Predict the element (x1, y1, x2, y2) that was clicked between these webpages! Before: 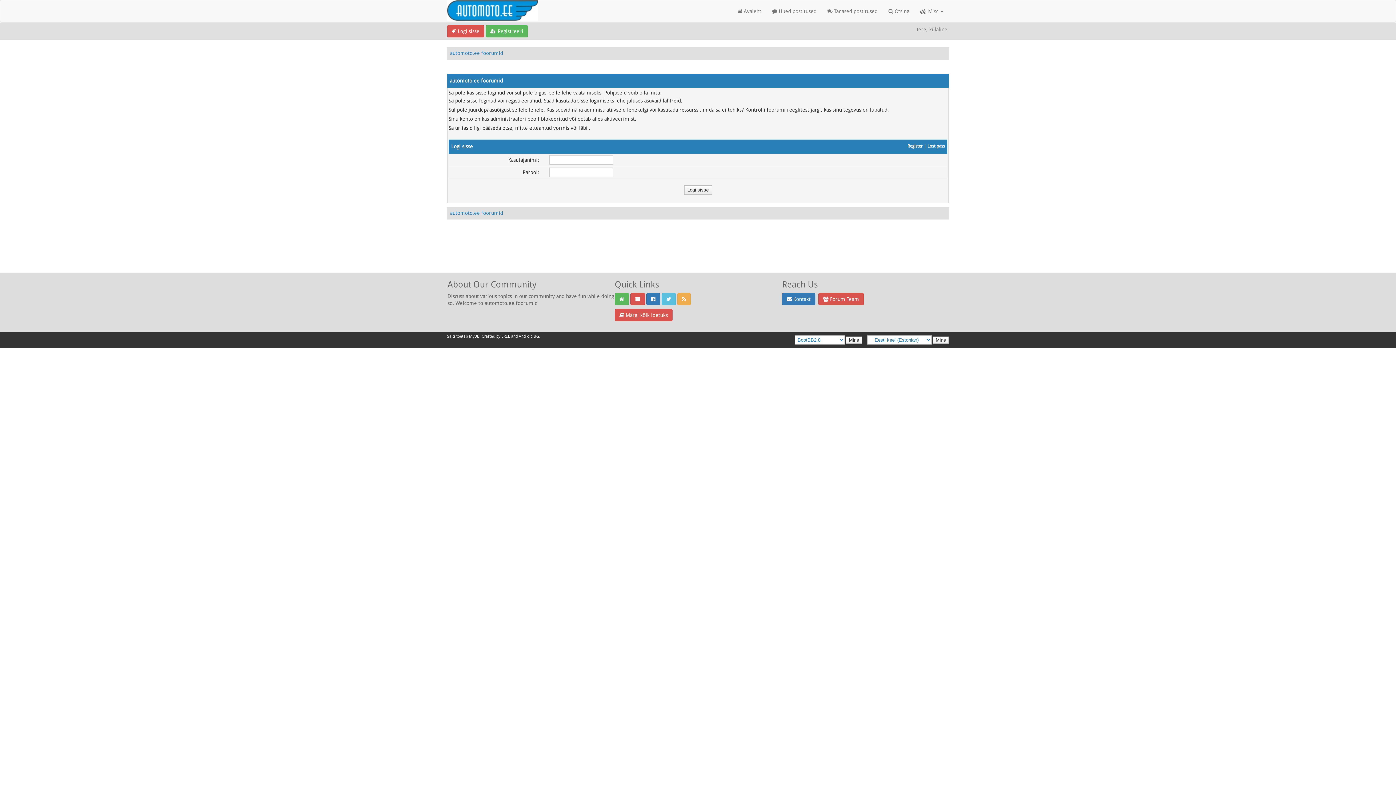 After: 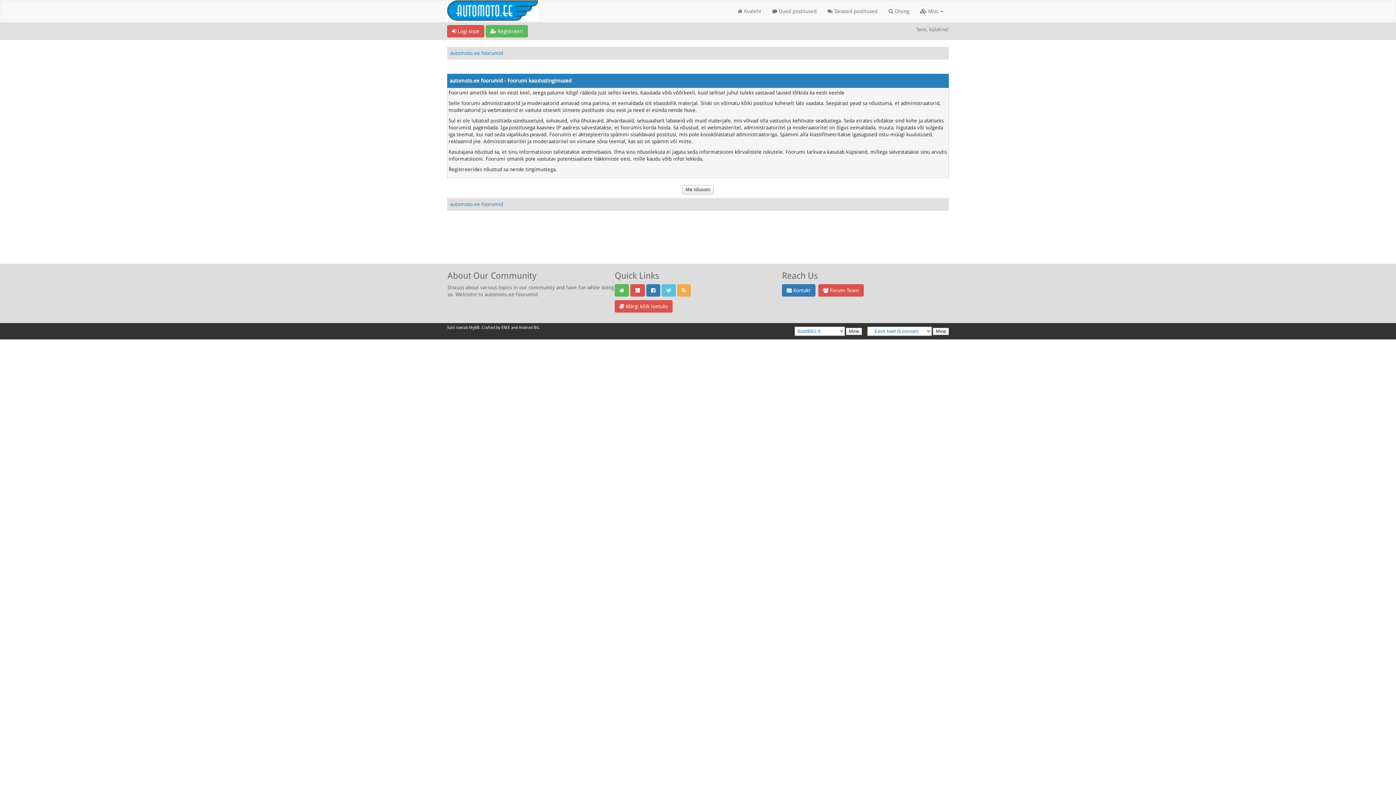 Action: bbox: (907, 143, 922, 148) label: Register